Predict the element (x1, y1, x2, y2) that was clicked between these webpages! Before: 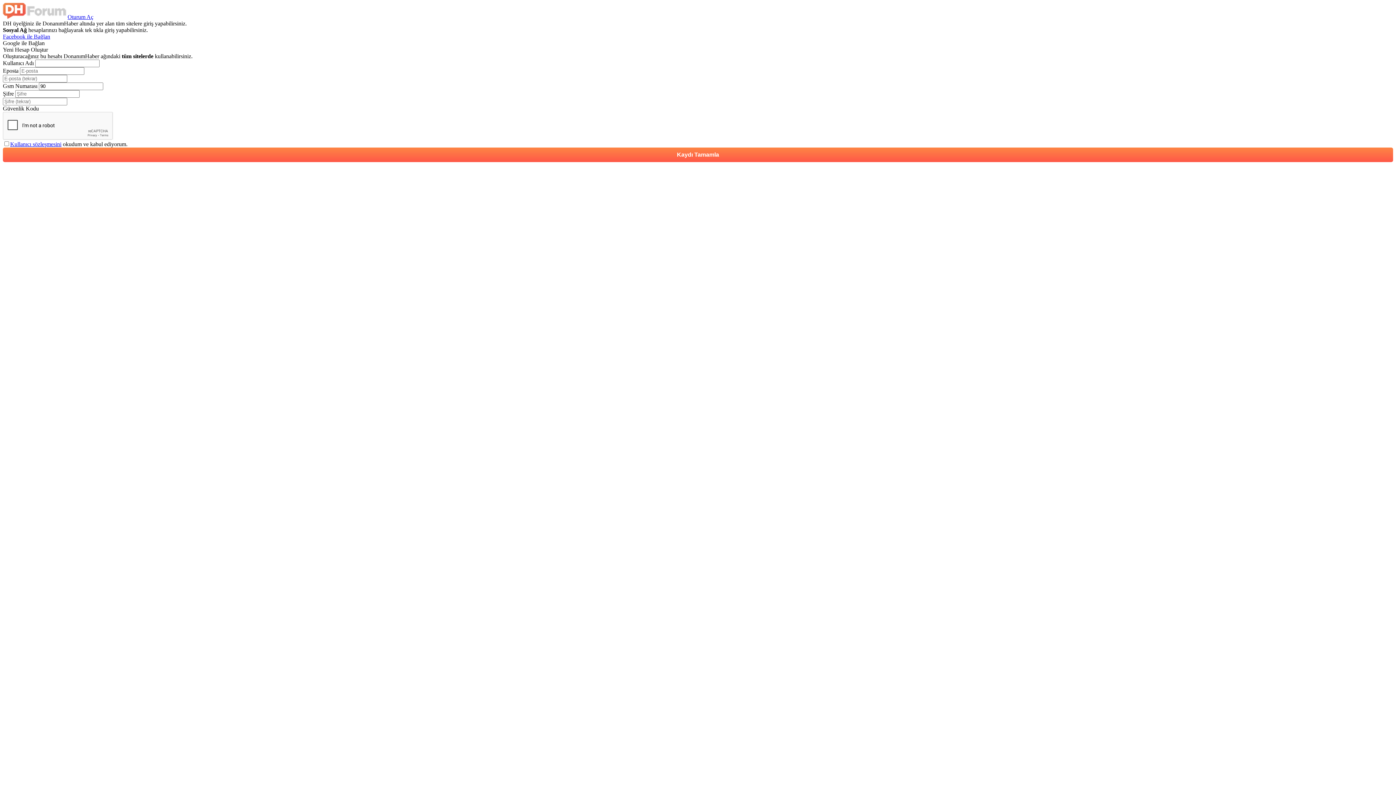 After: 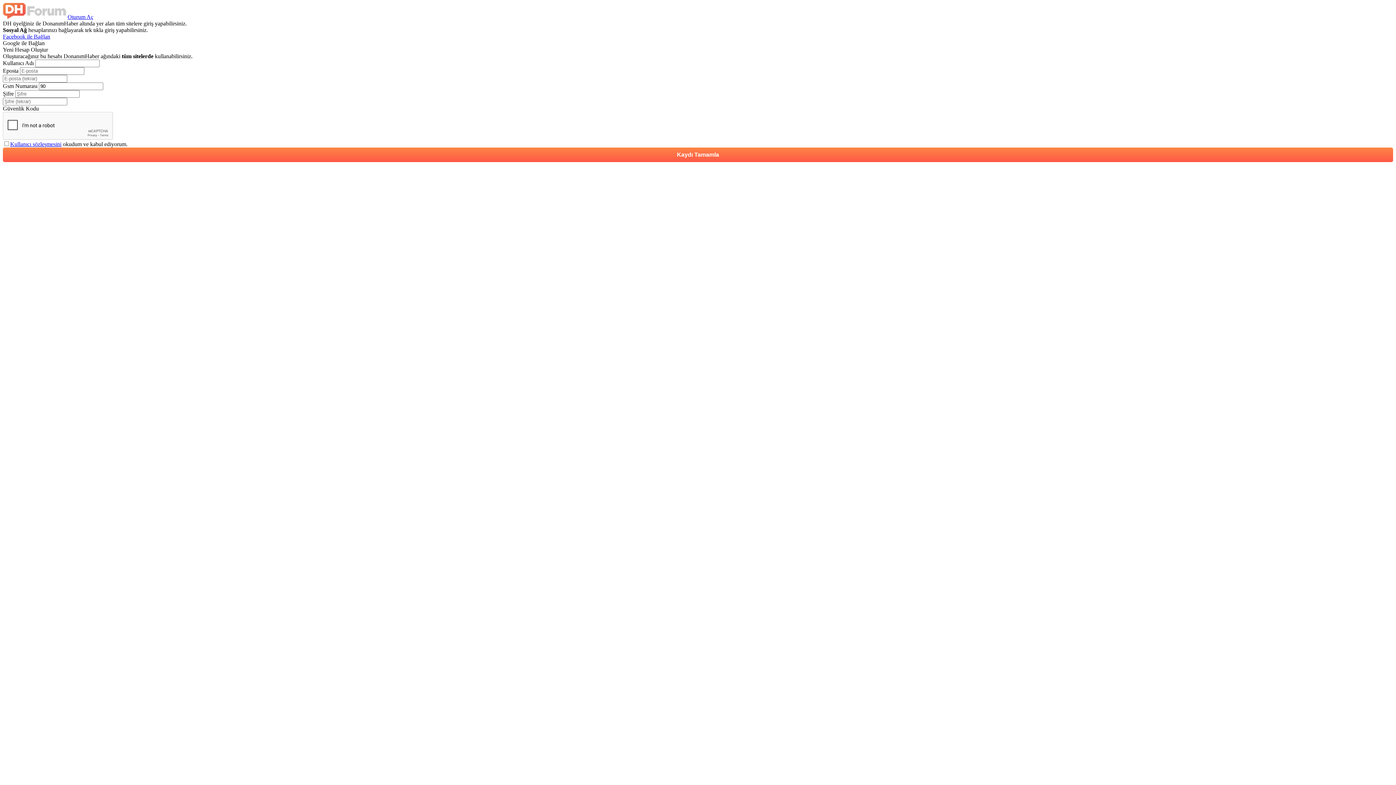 Action: bbox: (10, 141, 61, 147) label: Kullanıcı sözleşmesini